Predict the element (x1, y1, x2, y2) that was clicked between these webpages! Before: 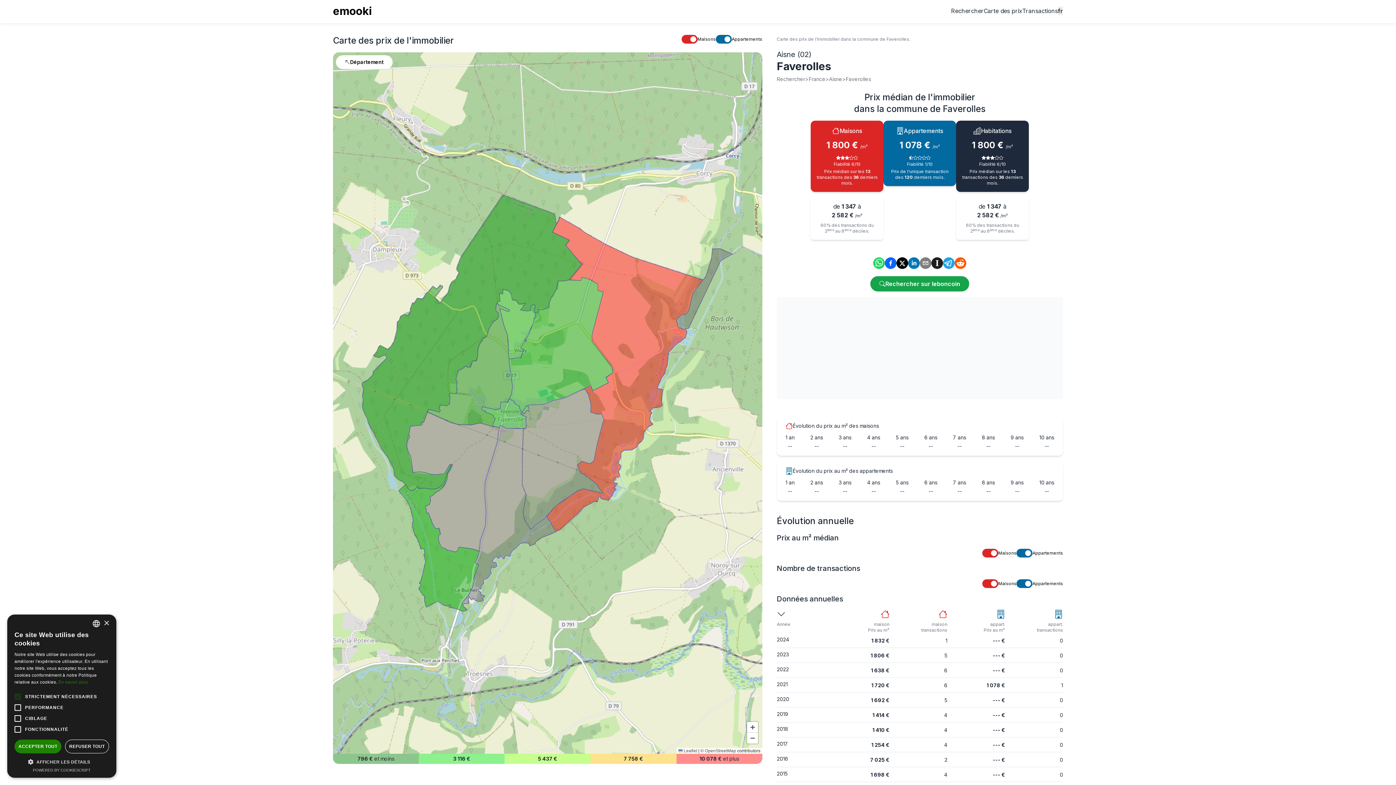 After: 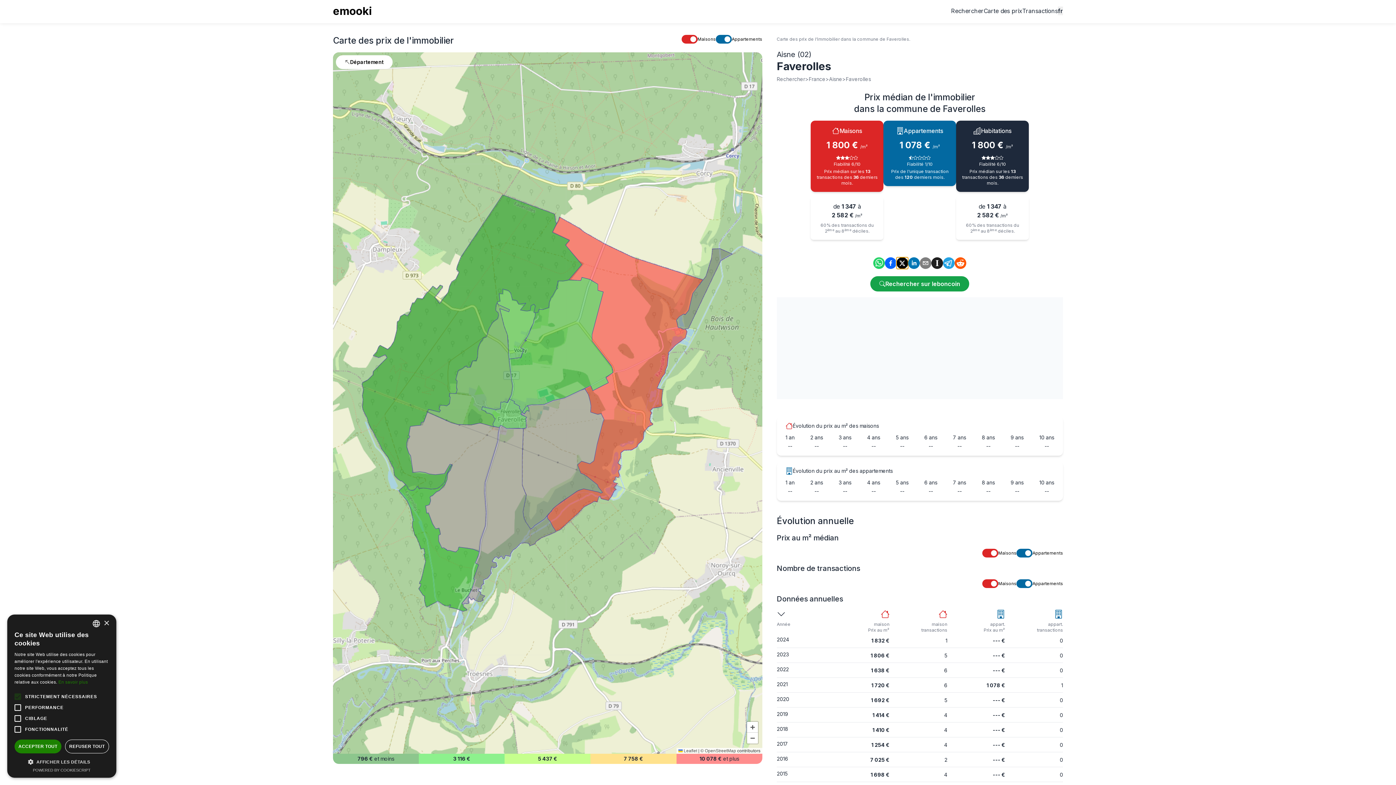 Action: label: Twitter bbox: (896, 257, 908, 269)